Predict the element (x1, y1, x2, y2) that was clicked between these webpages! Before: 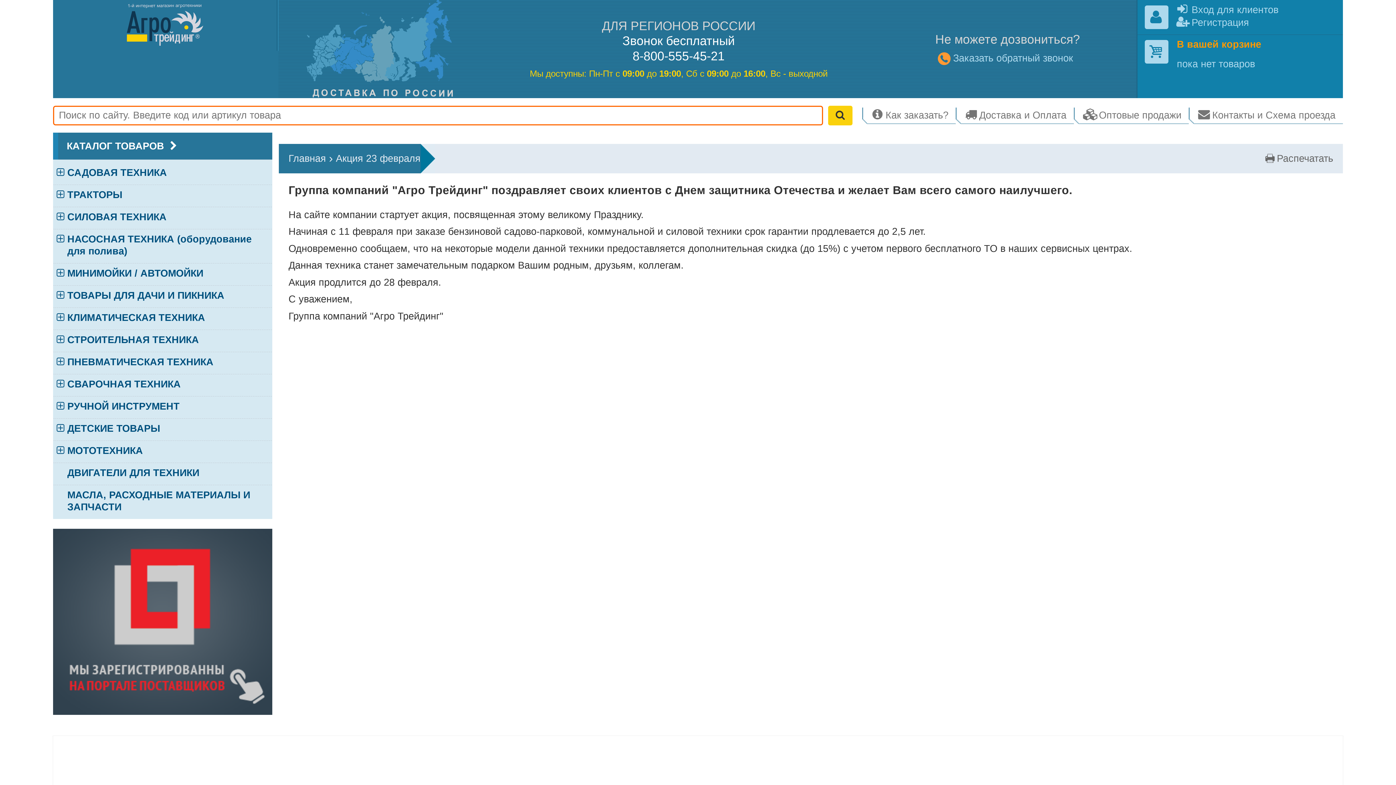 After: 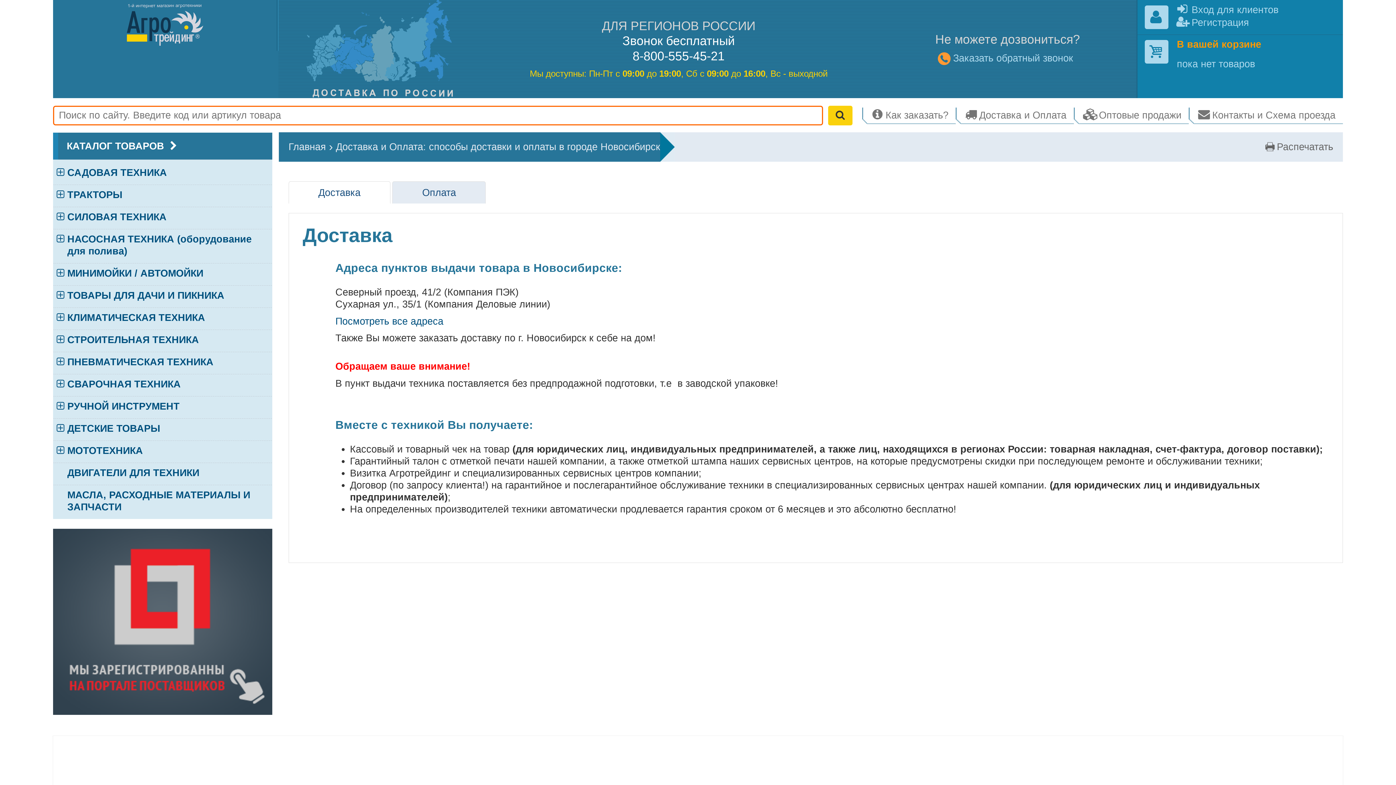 Action: bbox: (278, 89, 478, 100)